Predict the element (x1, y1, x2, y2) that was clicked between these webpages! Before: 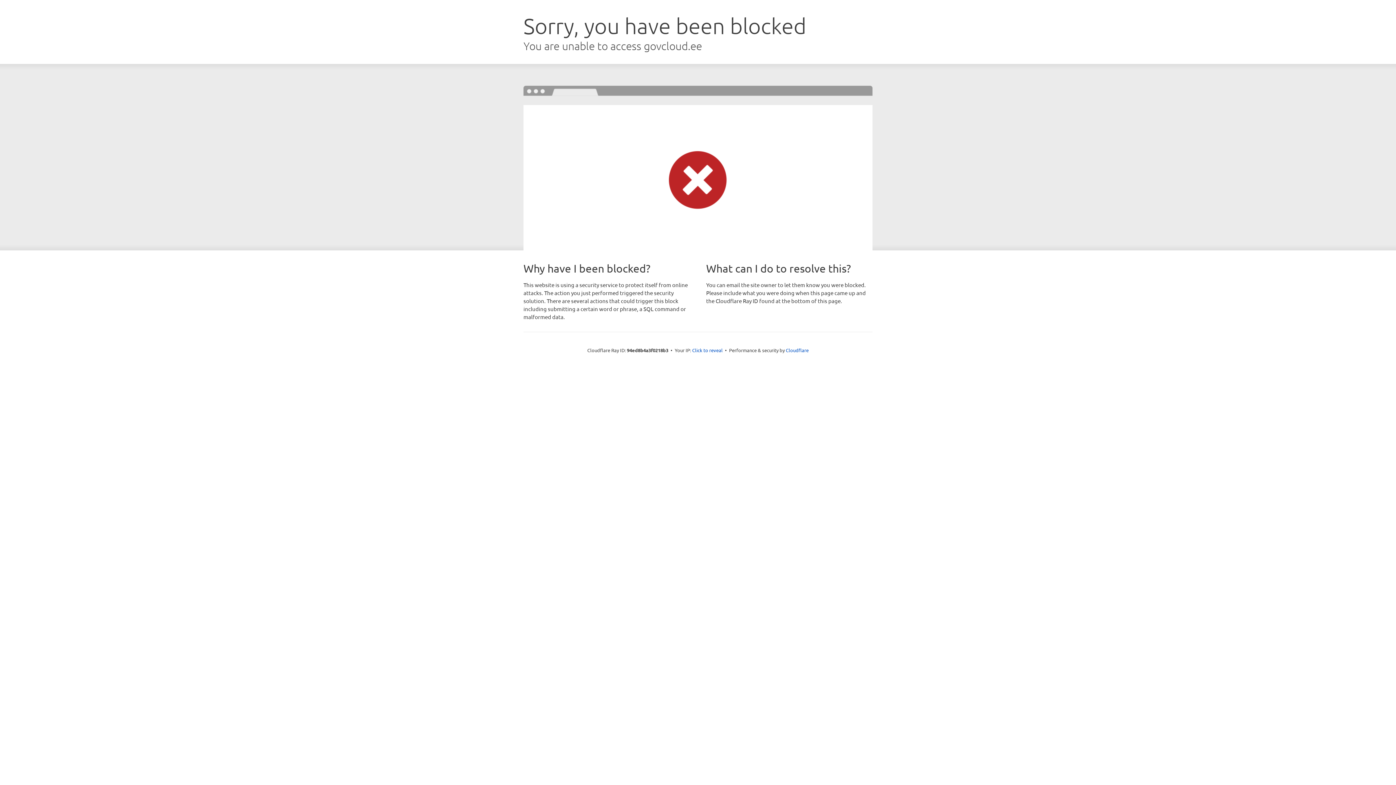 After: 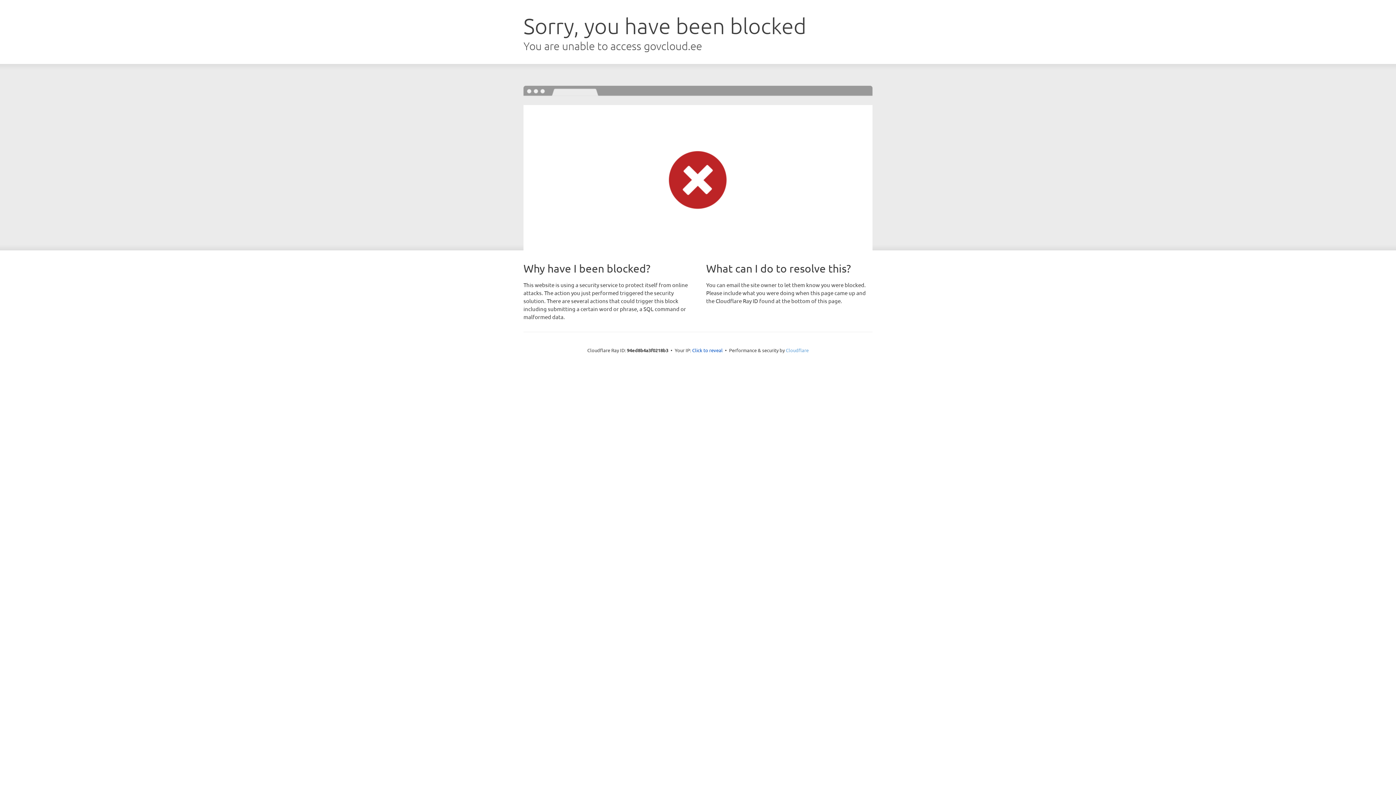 Action: label: Cloudflare bbox: (786, 347, 808, 353)